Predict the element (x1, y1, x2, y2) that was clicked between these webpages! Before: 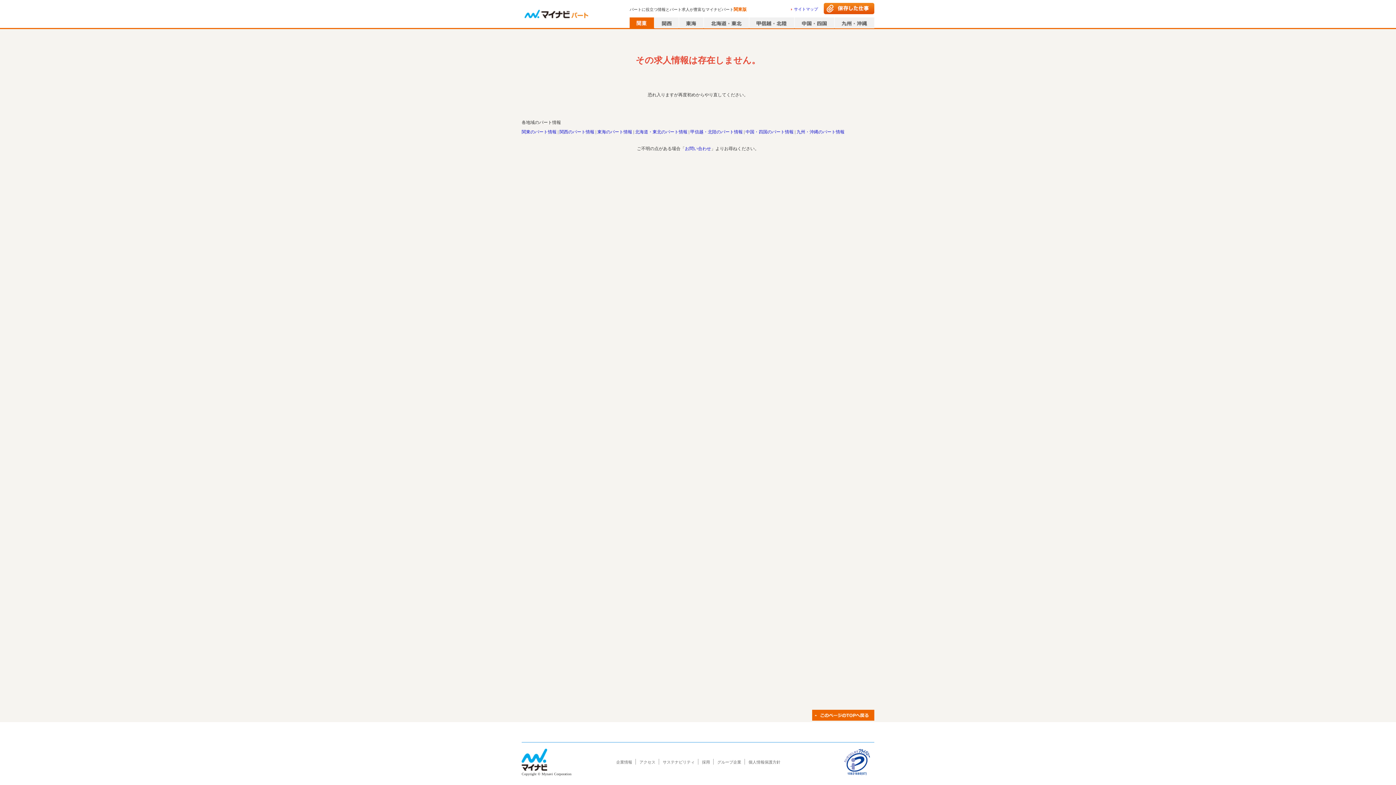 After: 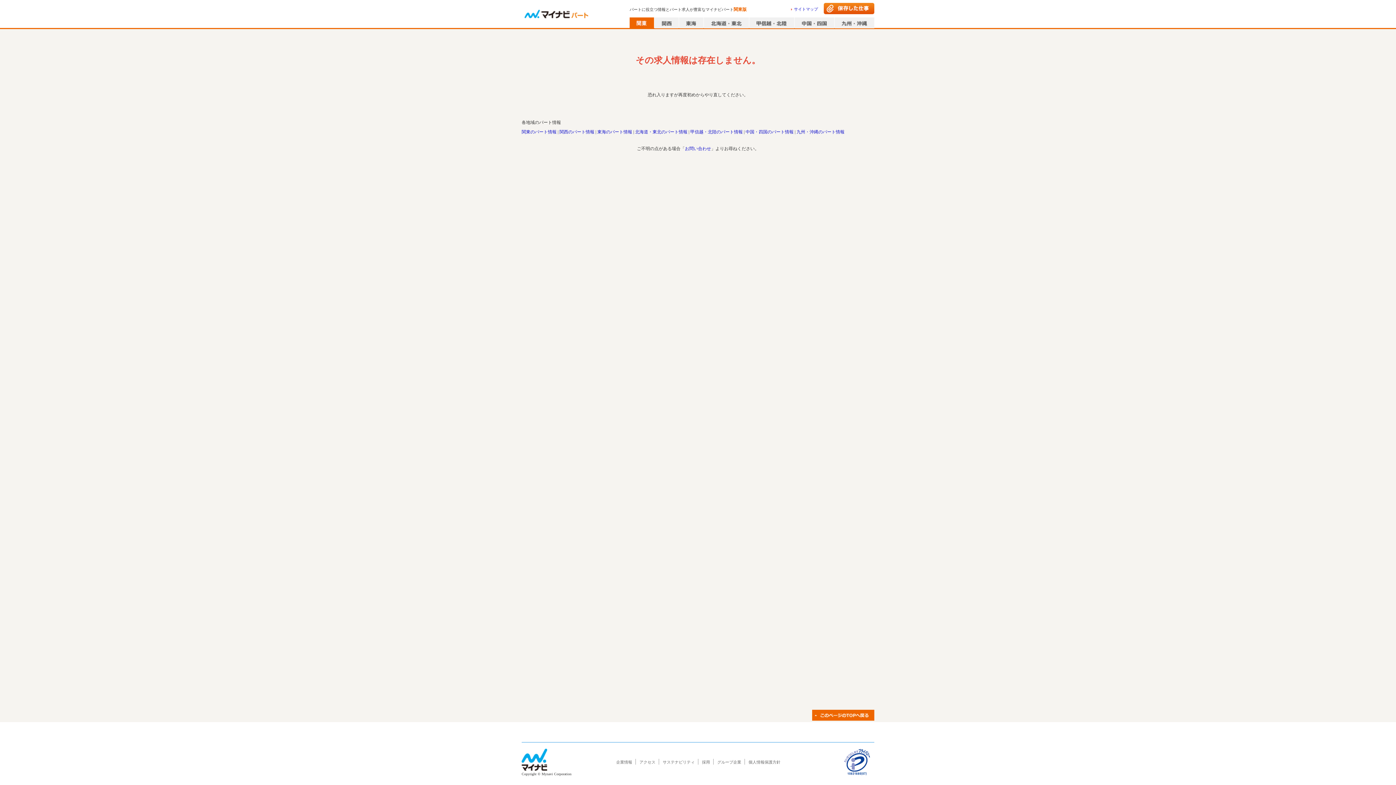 Action: bbox: (812, 710, 874, 721)